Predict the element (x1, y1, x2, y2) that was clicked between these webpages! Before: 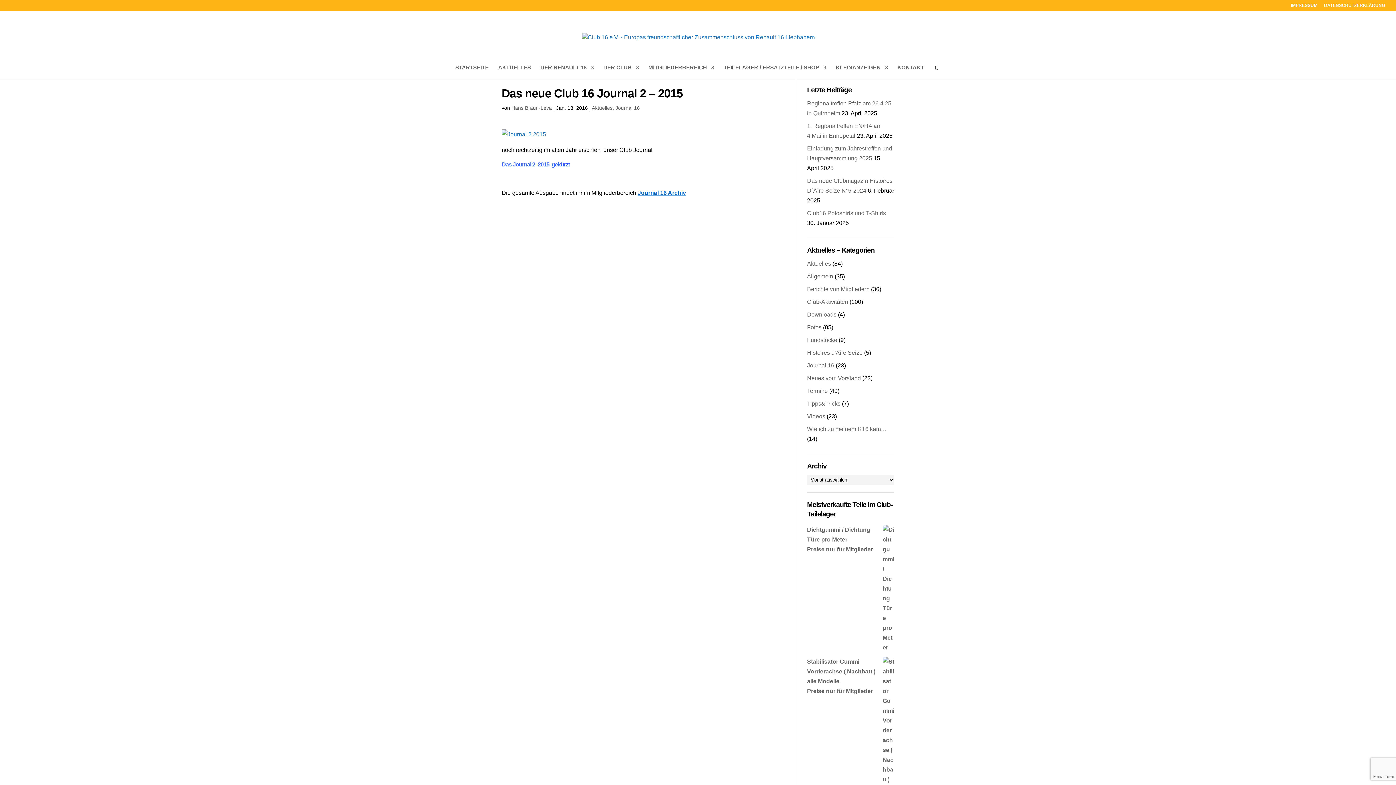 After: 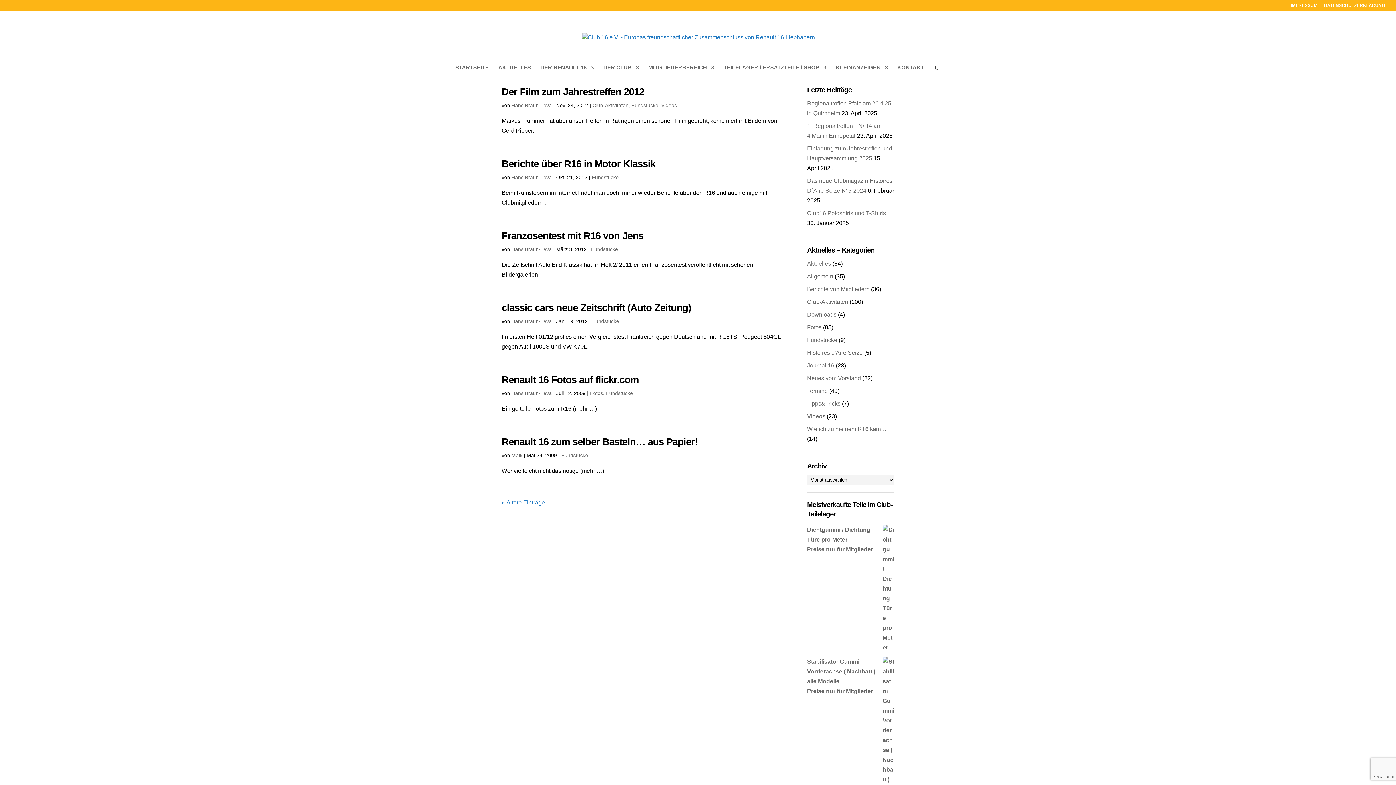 Action: label: Fundstücke bbox: (807, 337, 837, 343)